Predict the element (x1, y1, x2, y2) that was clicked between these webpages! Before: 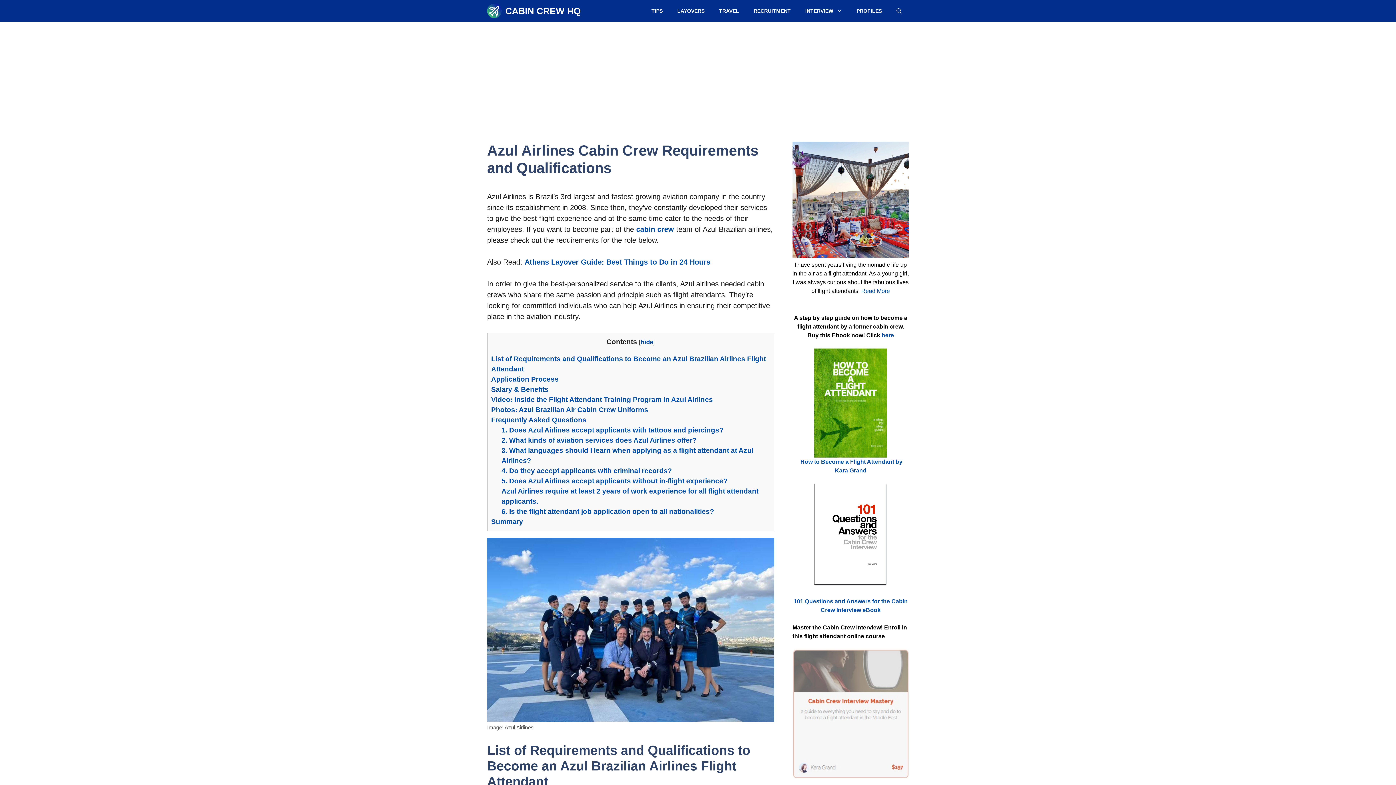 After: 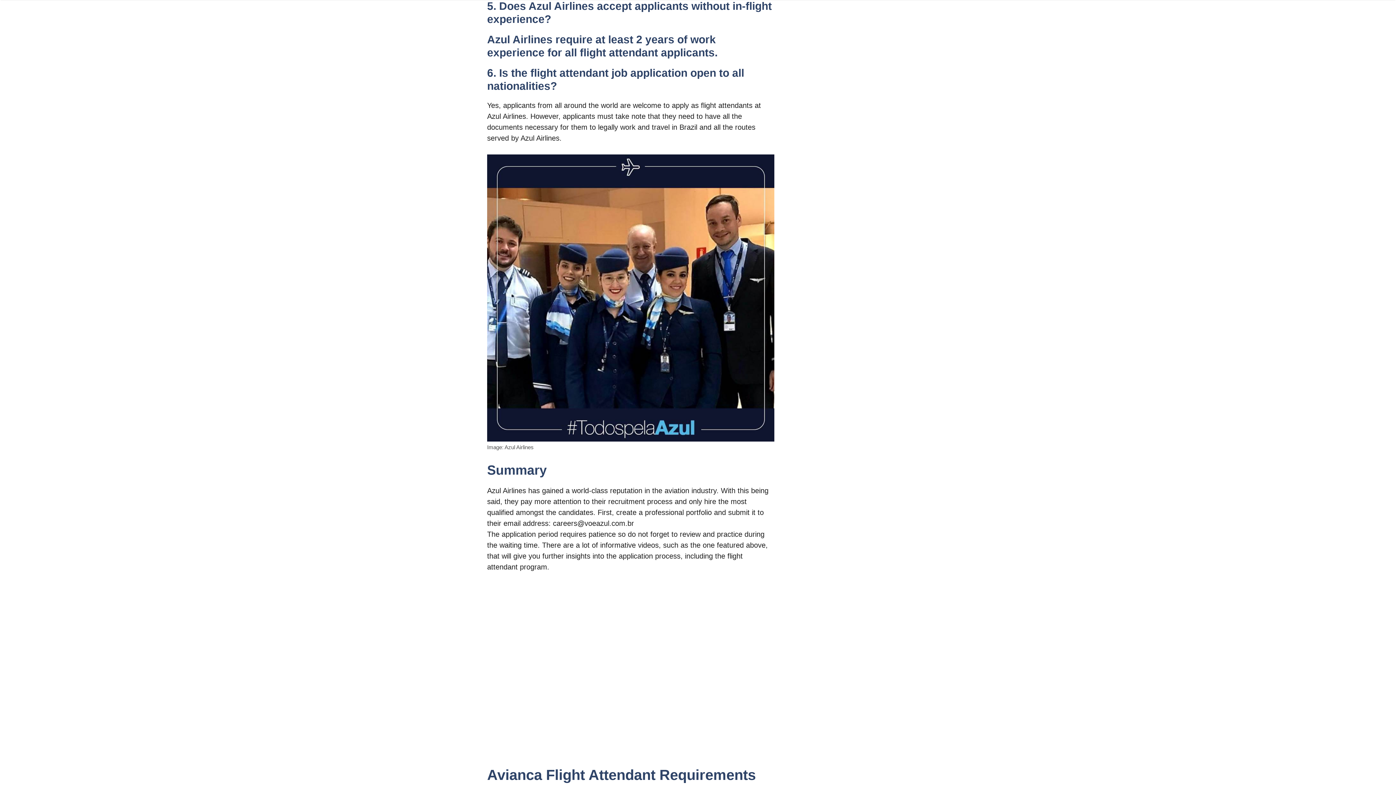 Action: bbox: (501, 477, 727, 485) label: 5. Does Azul Airlines accept applicants without in-flight experience?